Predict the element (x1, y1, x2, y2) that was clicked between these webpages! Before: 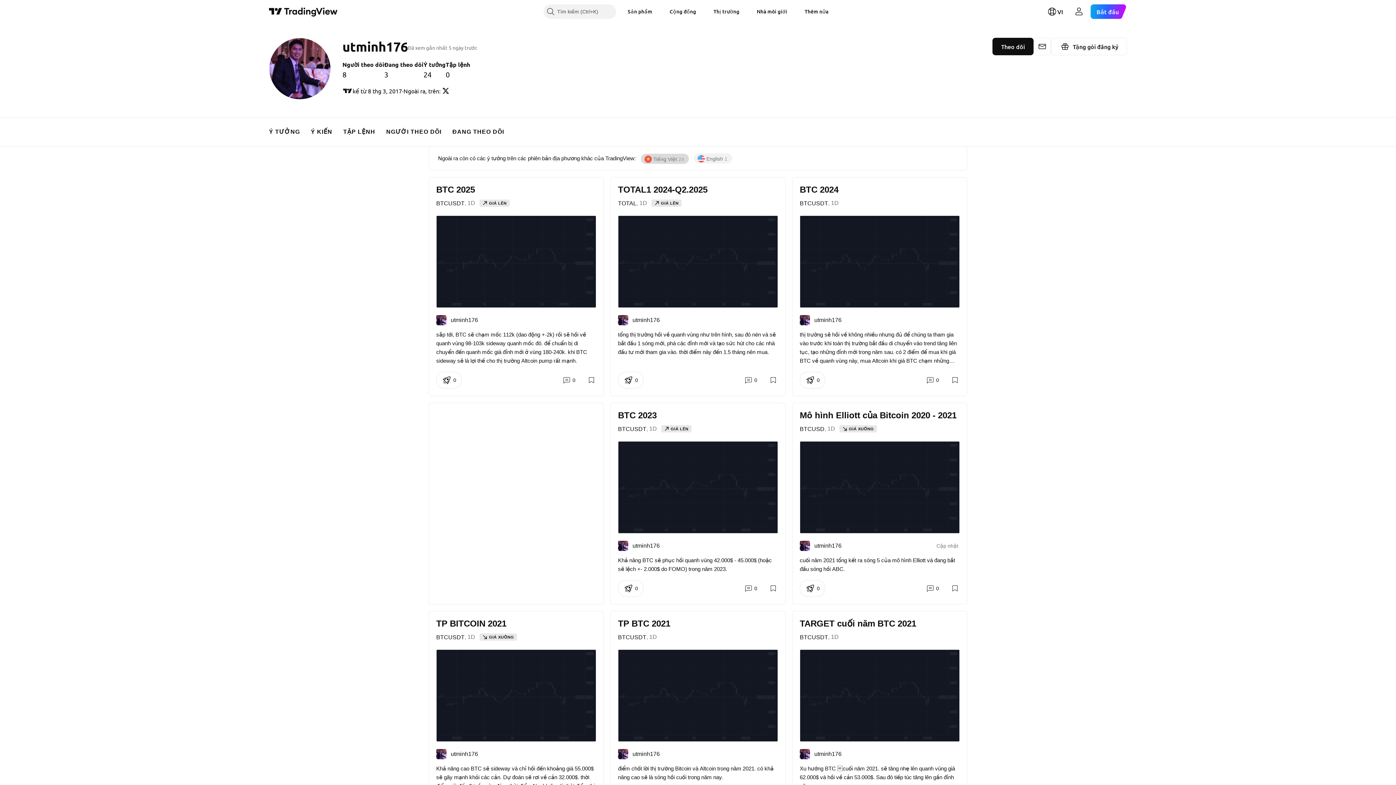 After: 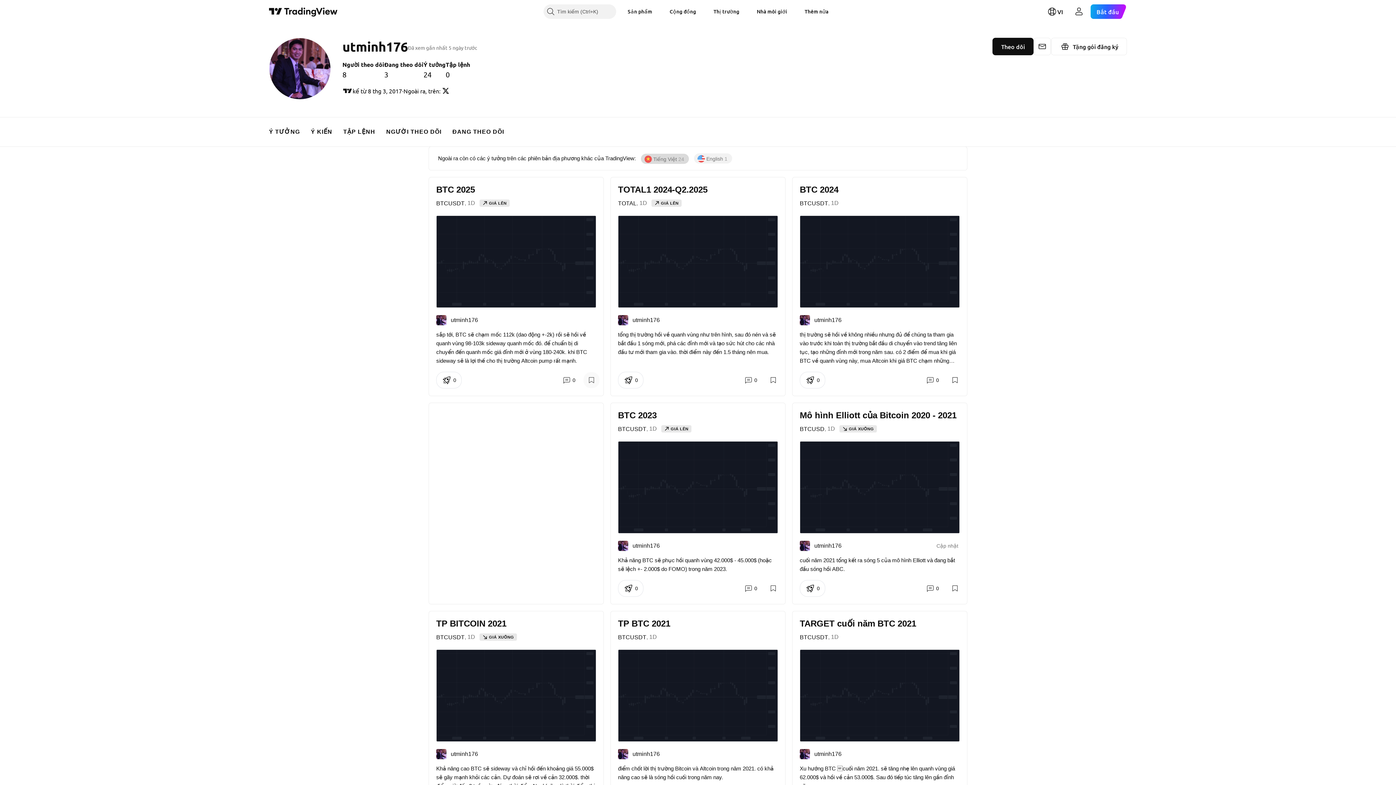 Action: bbox: (583, 372, 600, 388)